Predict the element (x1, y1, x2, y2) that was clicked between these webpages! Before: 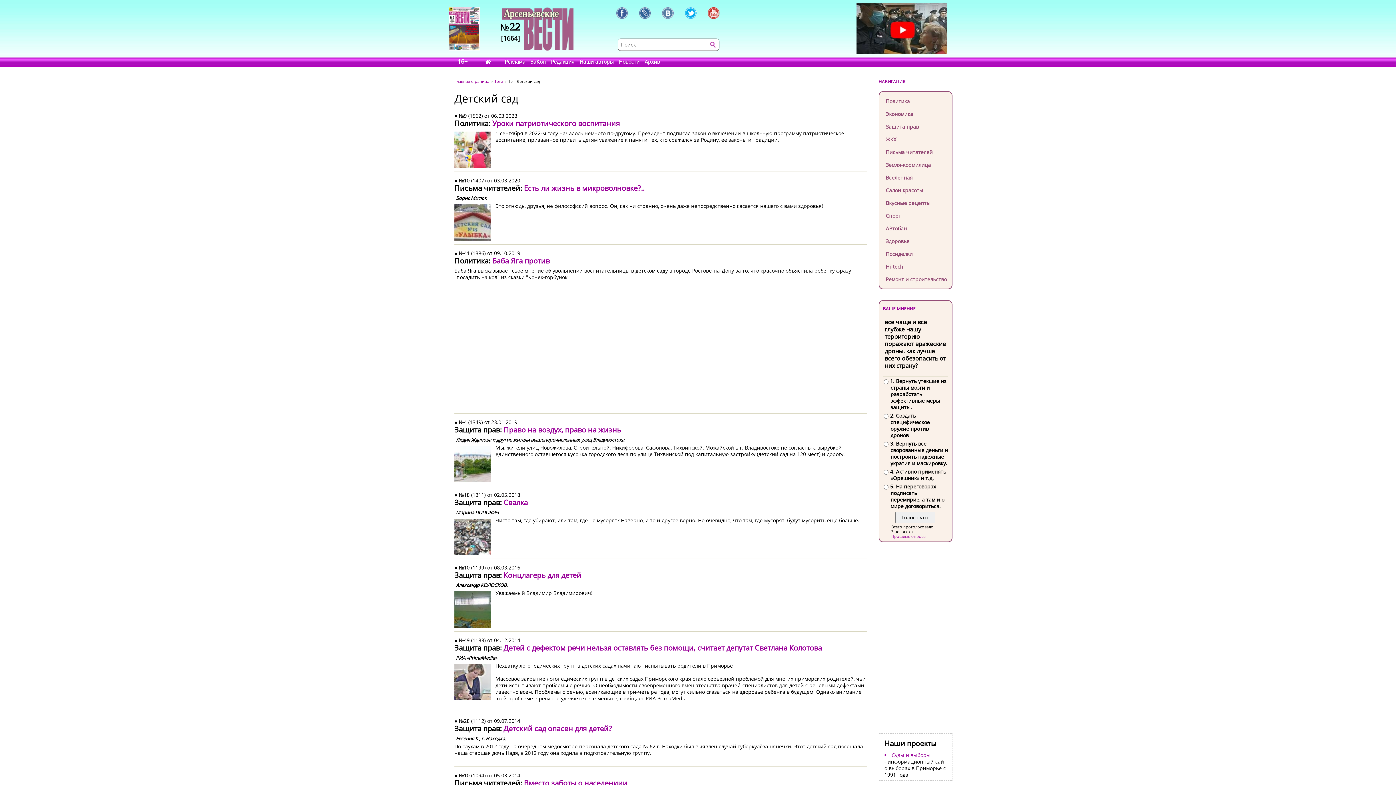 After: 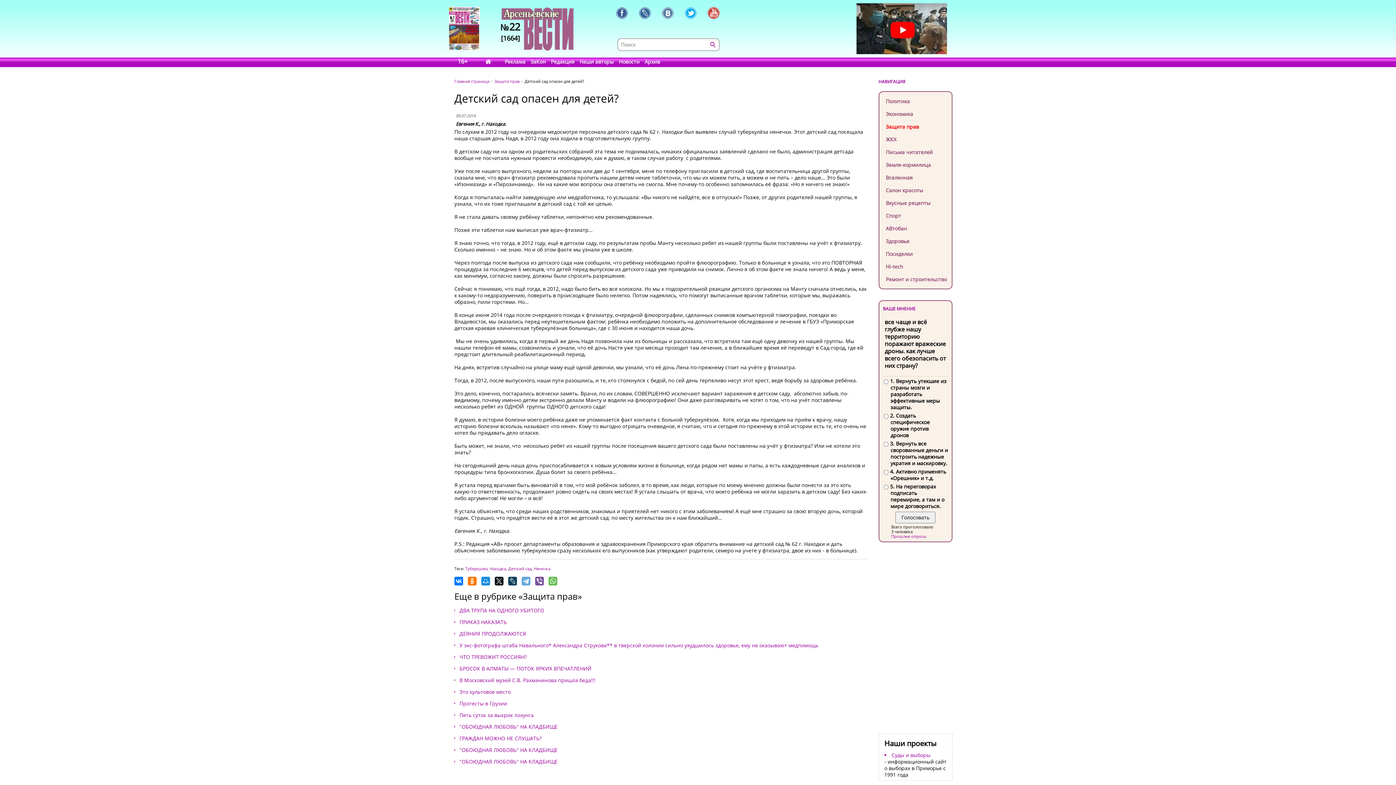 Action: bbox: (503, 724, 612, 733) label: Детский сад опасен для детей?